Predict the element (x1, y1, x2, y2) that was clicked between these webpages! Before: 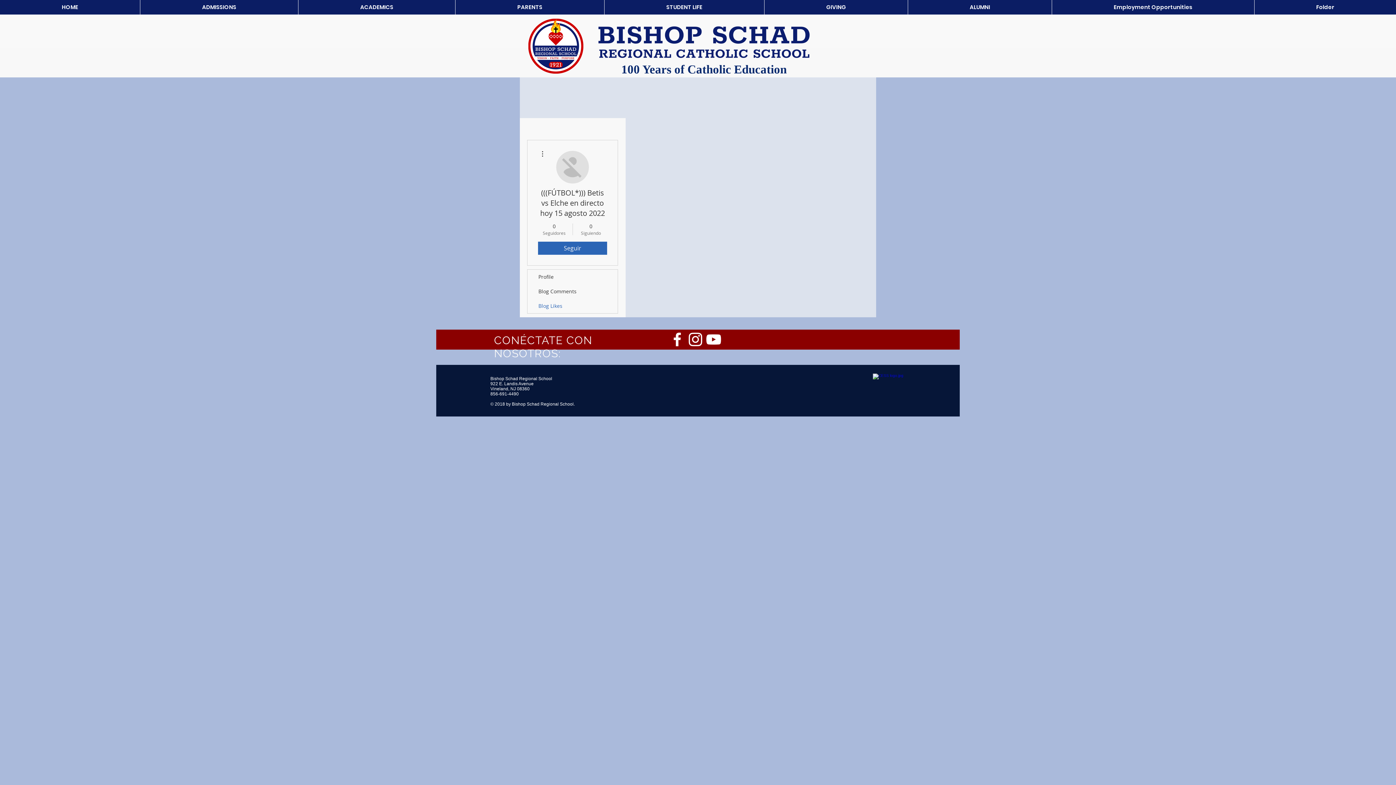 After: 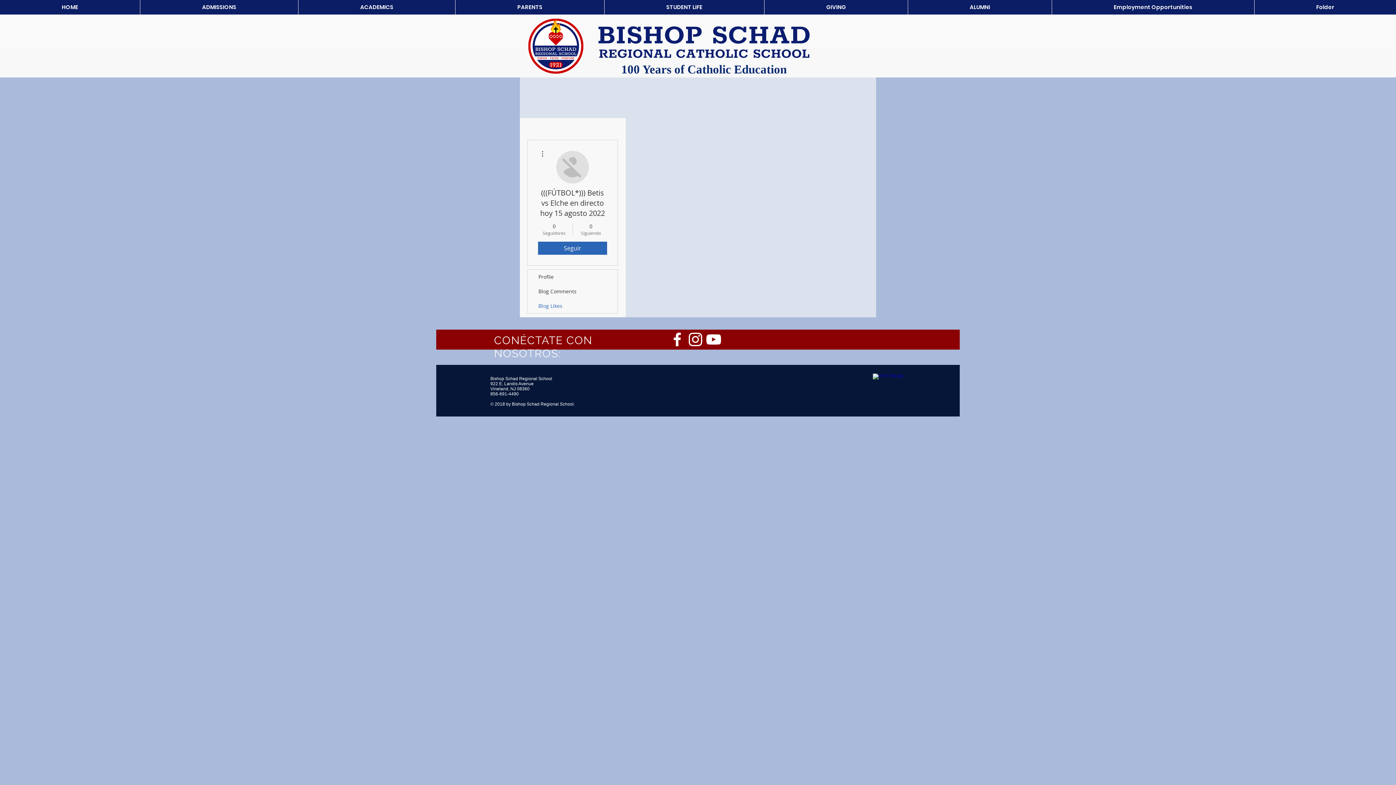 Action: bbox: (538, 149, 546, 158)